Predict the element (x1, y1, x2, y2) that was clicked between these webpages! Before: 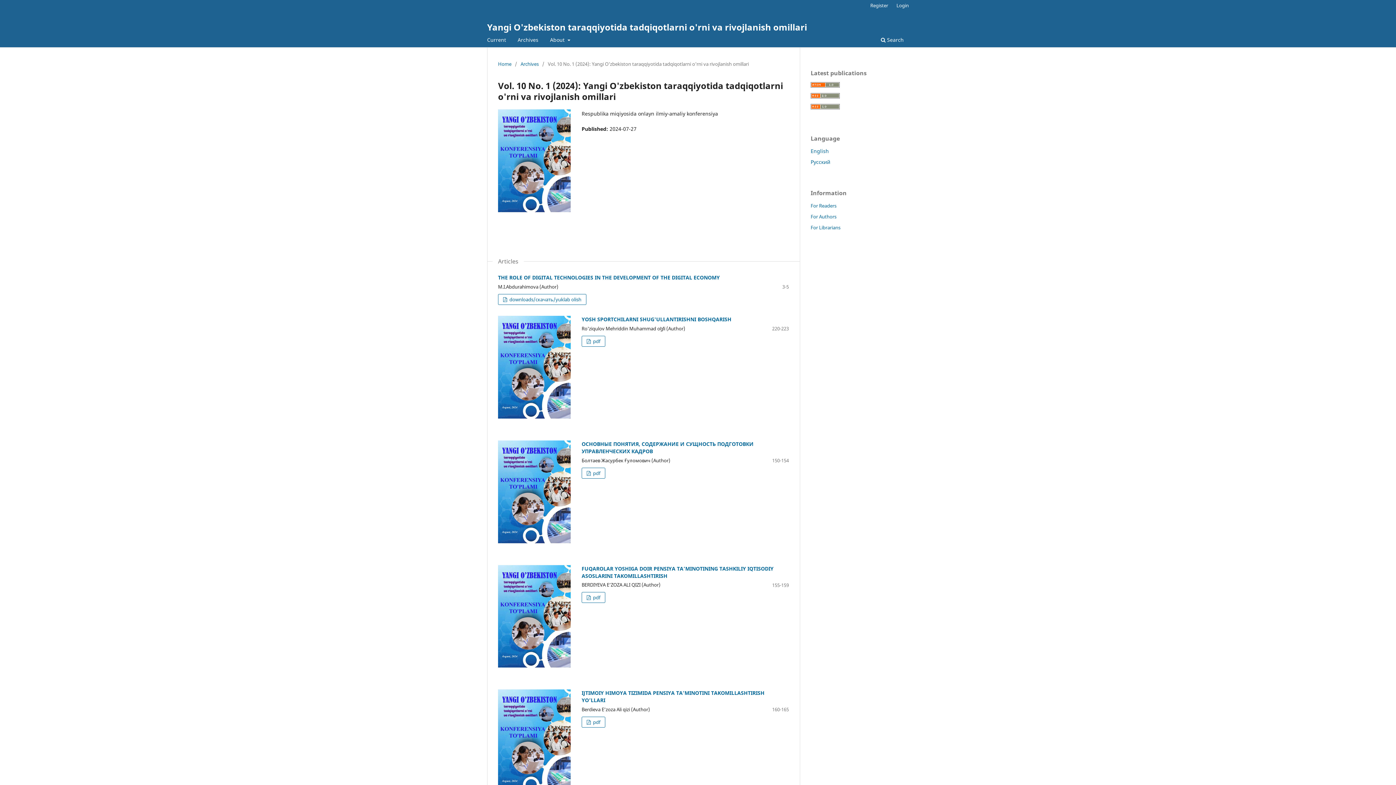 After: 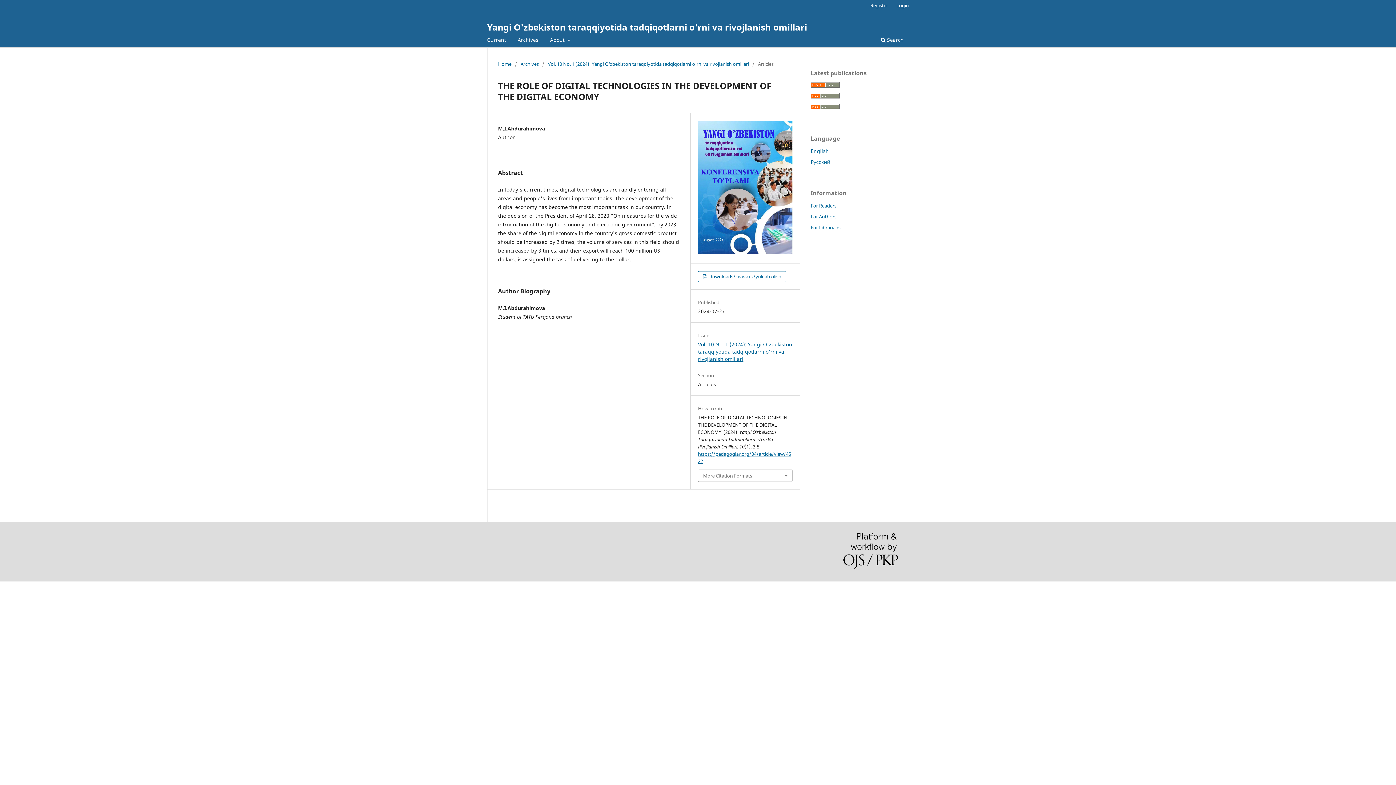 Action: bbox: (498, 274, 720, 281) label: THE ROLE OF DIGITAL TECHNOLOGIES IN THE DEVELOPMENT OF THE DIGITAL ECONOMY